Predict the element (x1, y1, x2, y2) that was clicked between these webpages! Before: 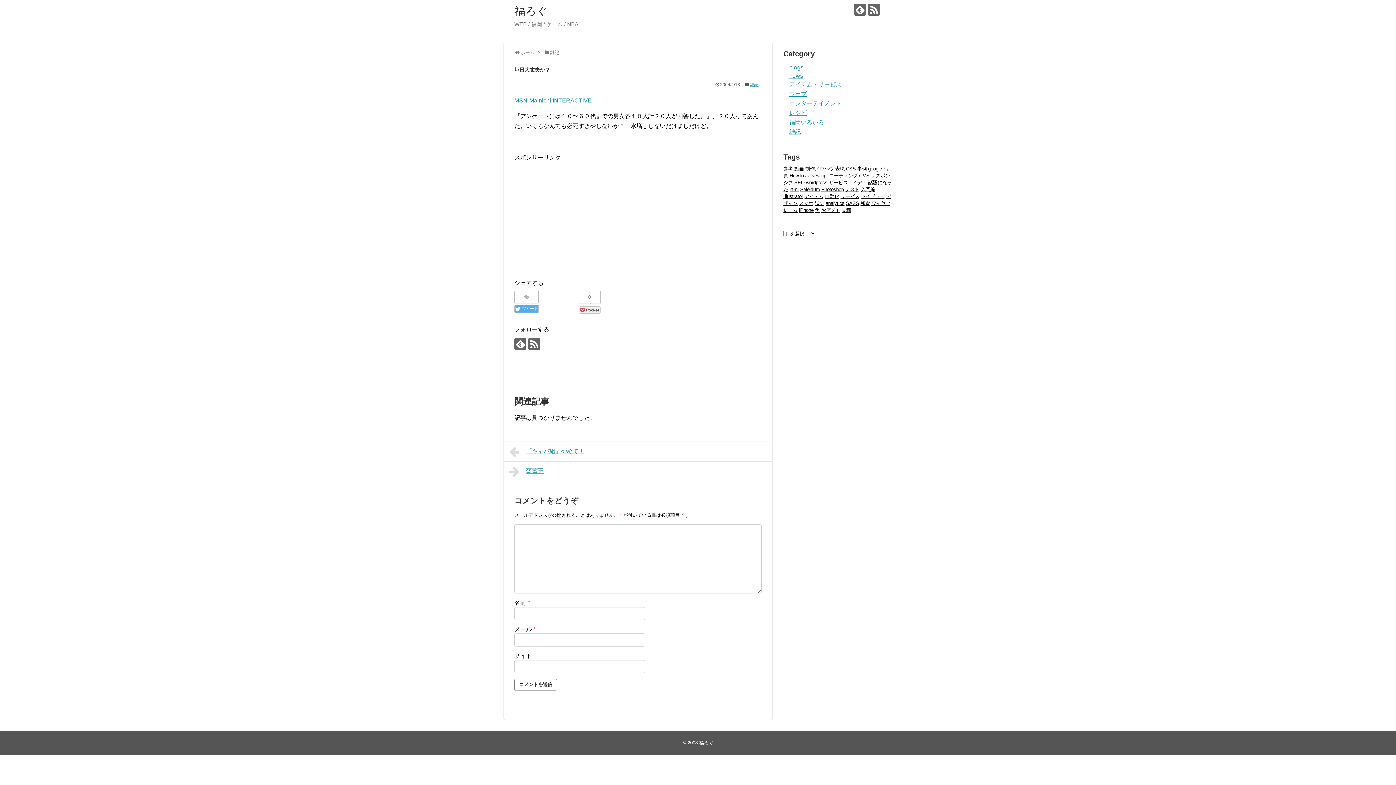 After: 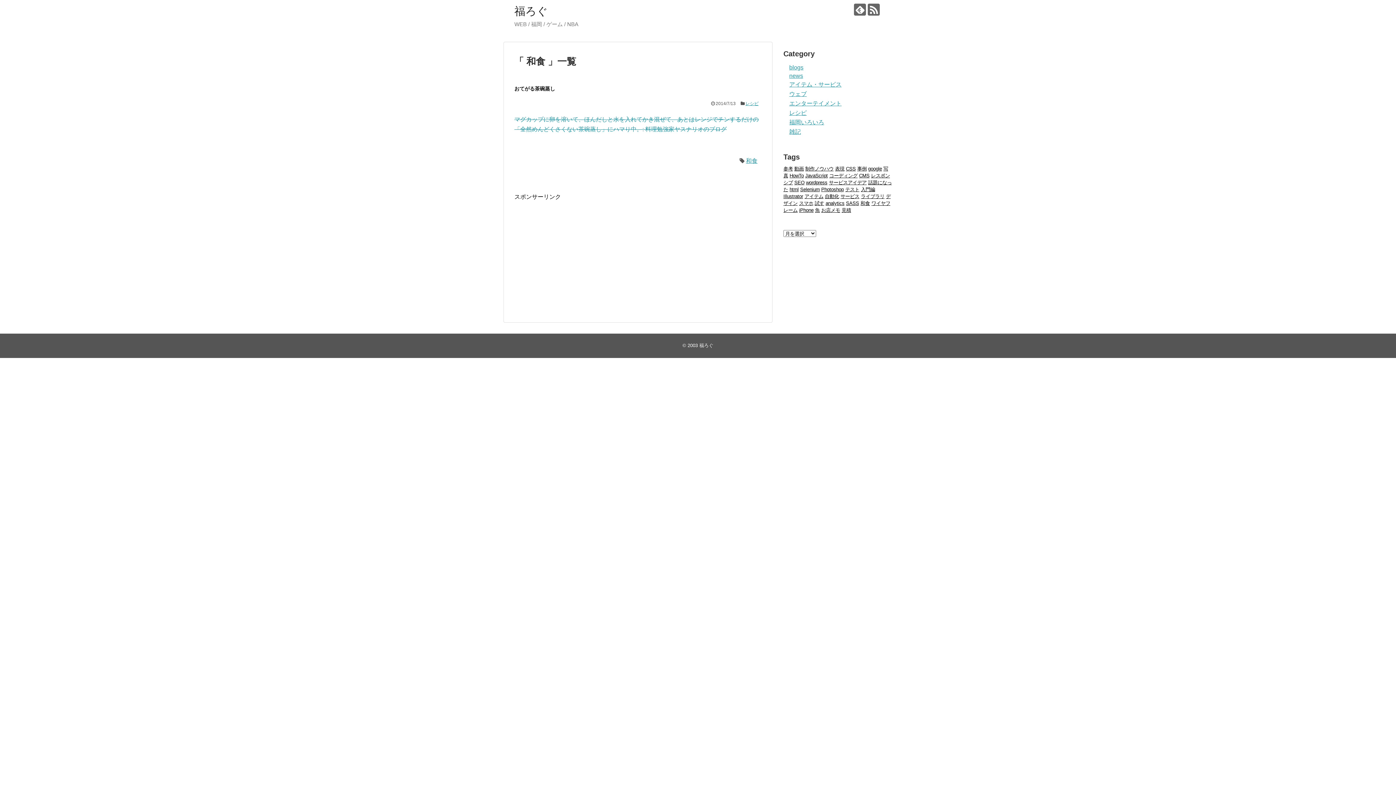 Action: bbox: (860, 200, 870, 206) label: 和食